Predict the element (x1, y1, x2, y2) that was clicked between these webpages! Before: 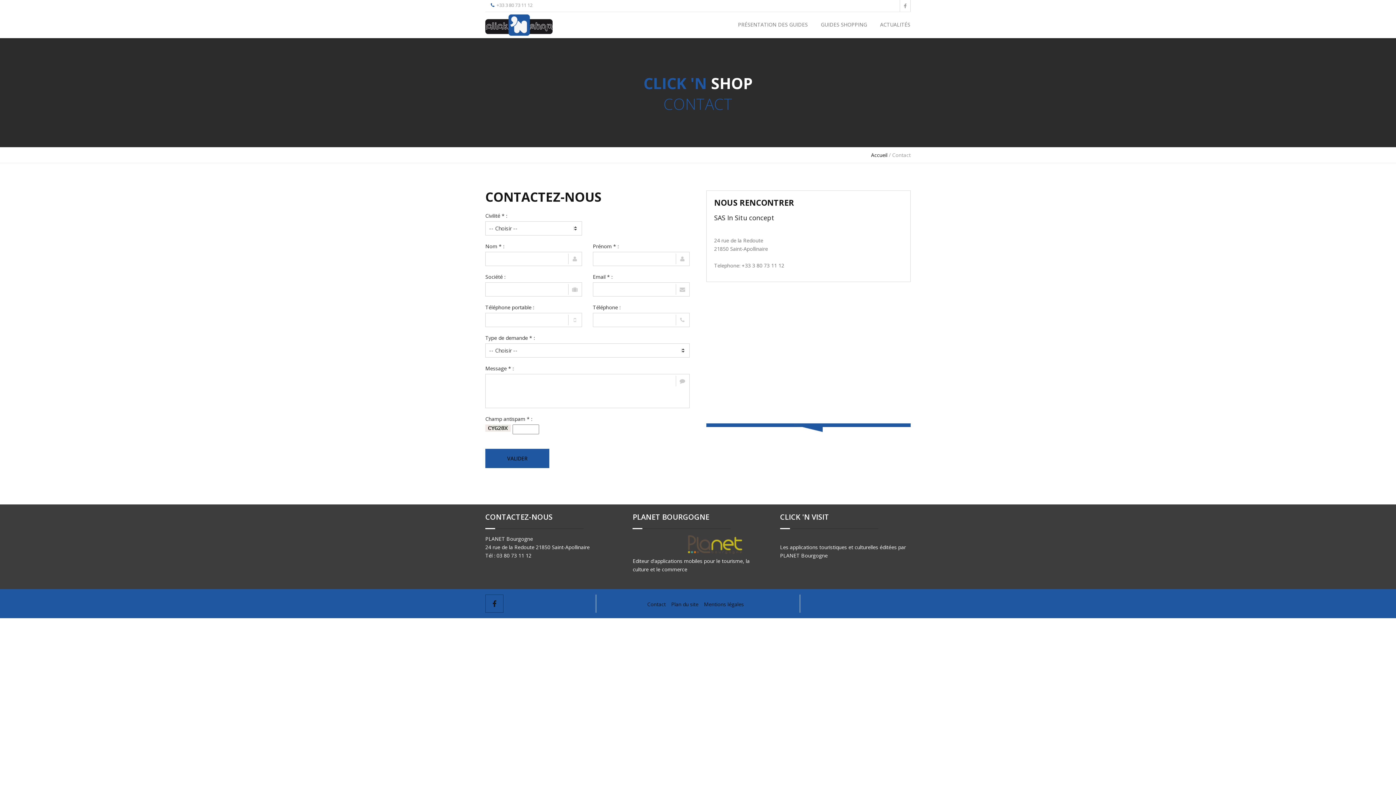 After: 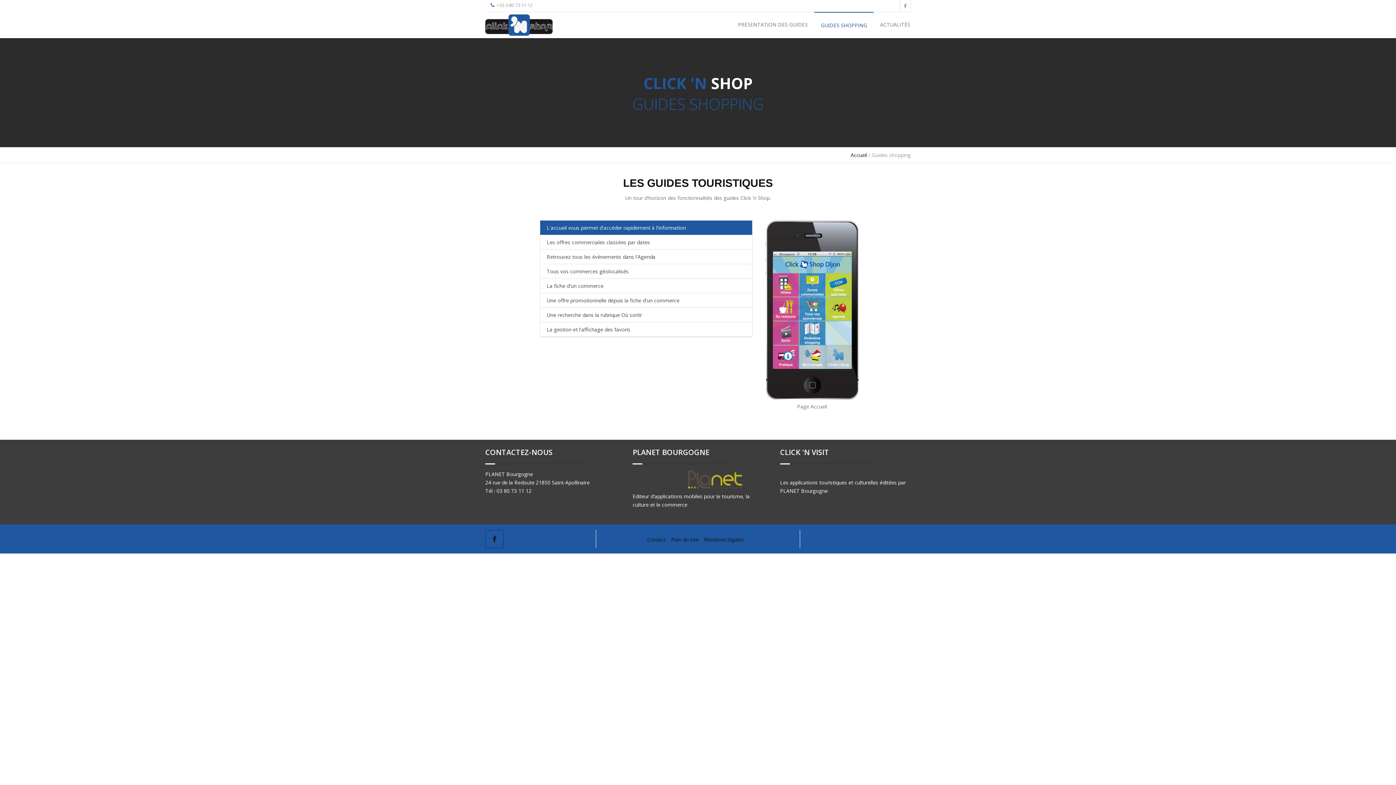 Action: label: GUIDES SHOPPING bbox: (814, 12, 873, 37)